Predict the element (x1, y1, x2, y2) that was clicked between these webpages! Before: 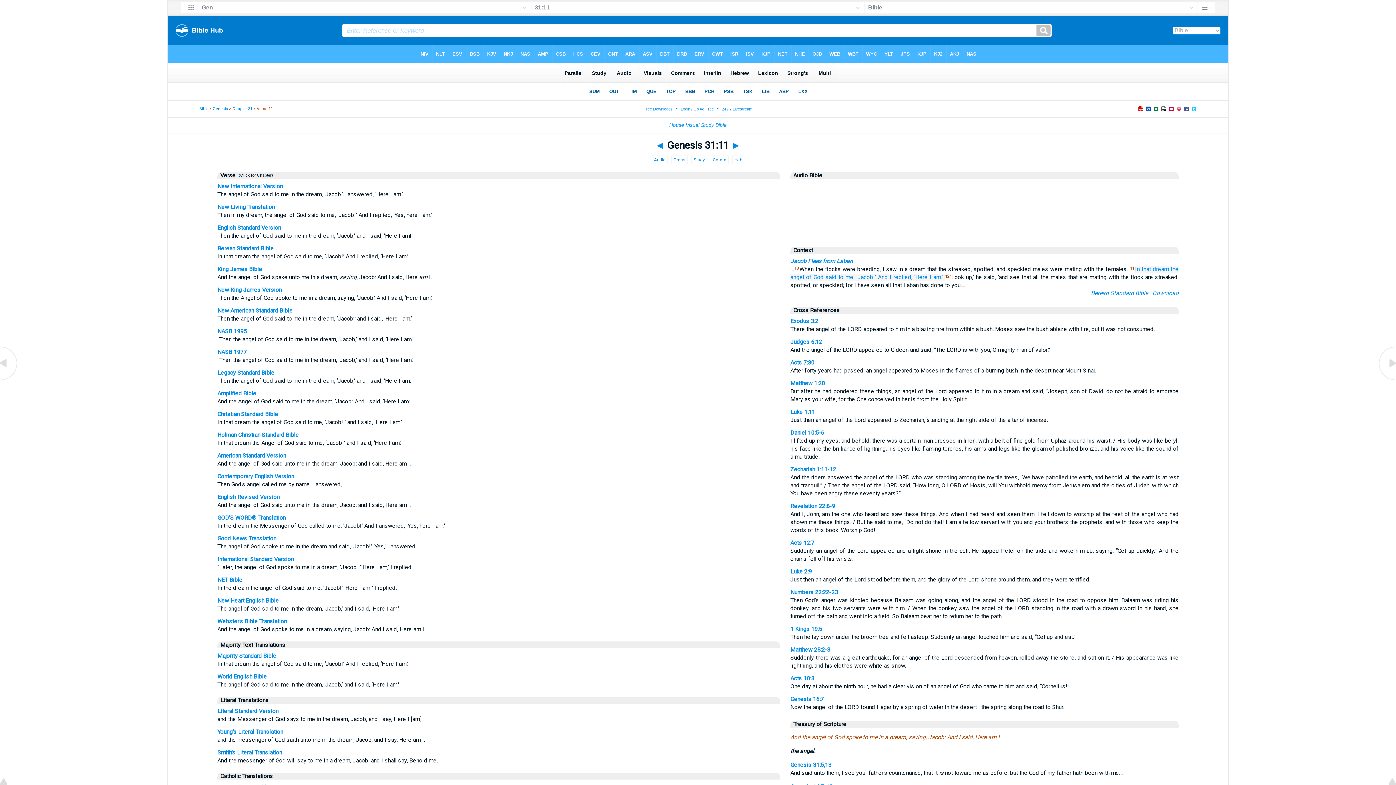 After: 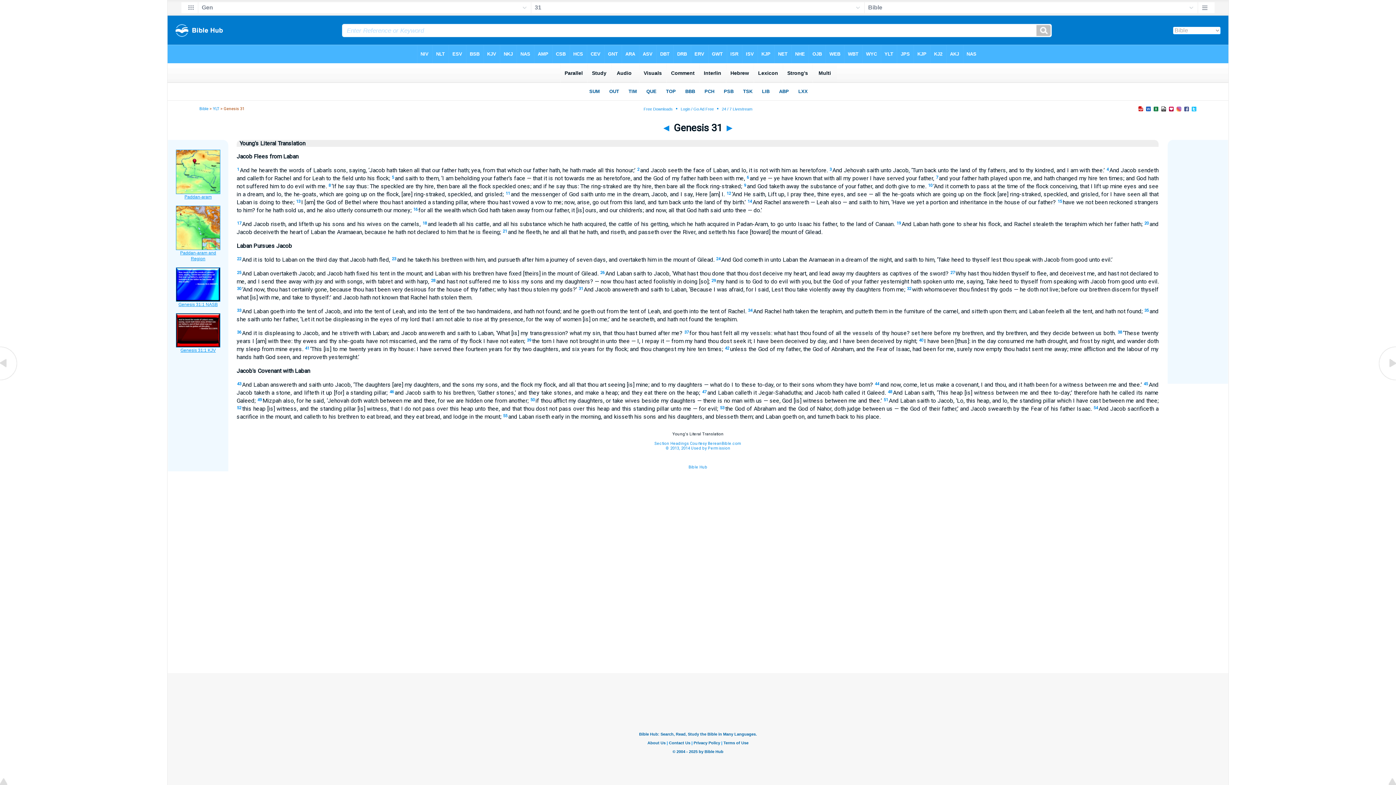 Action: label: Young's Literal Translation bbox: (217, 728, 283, 735)